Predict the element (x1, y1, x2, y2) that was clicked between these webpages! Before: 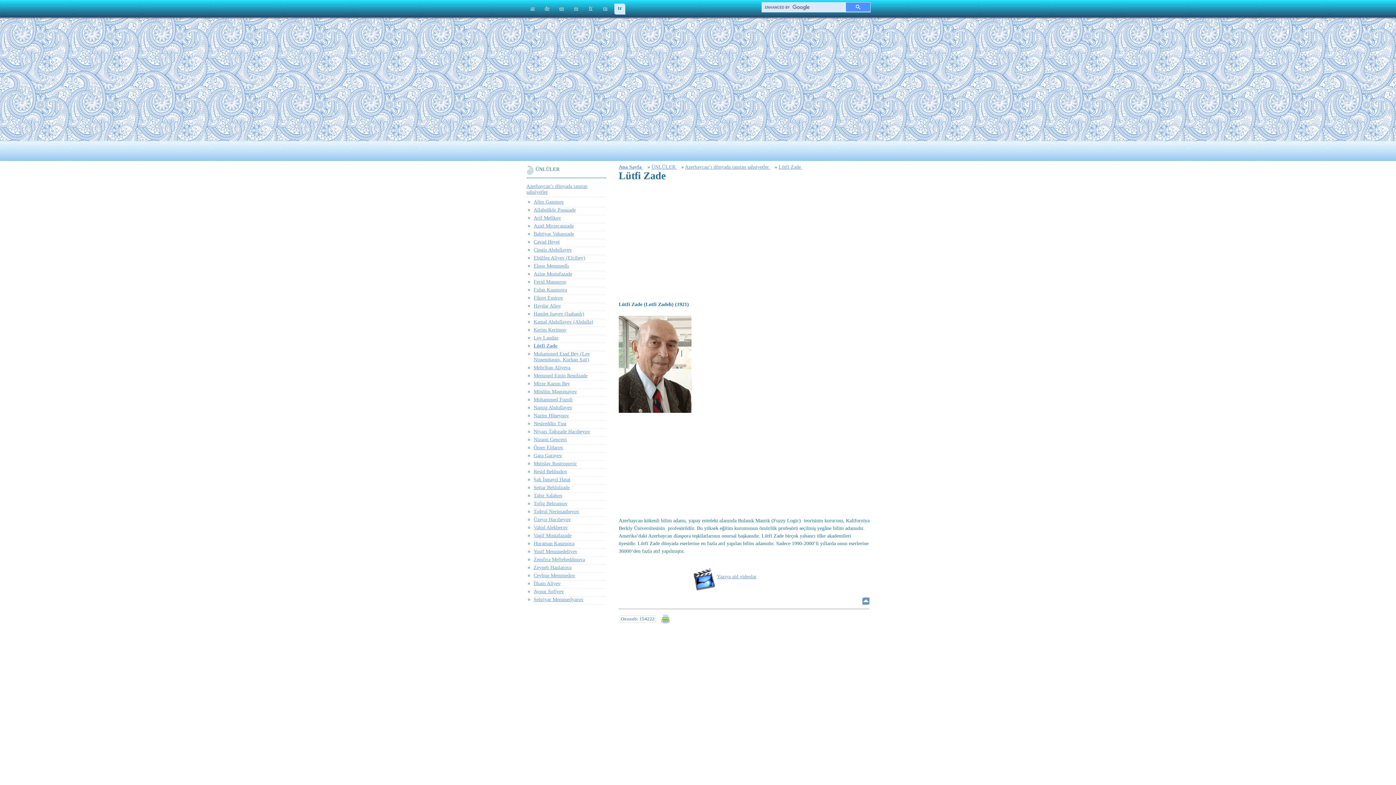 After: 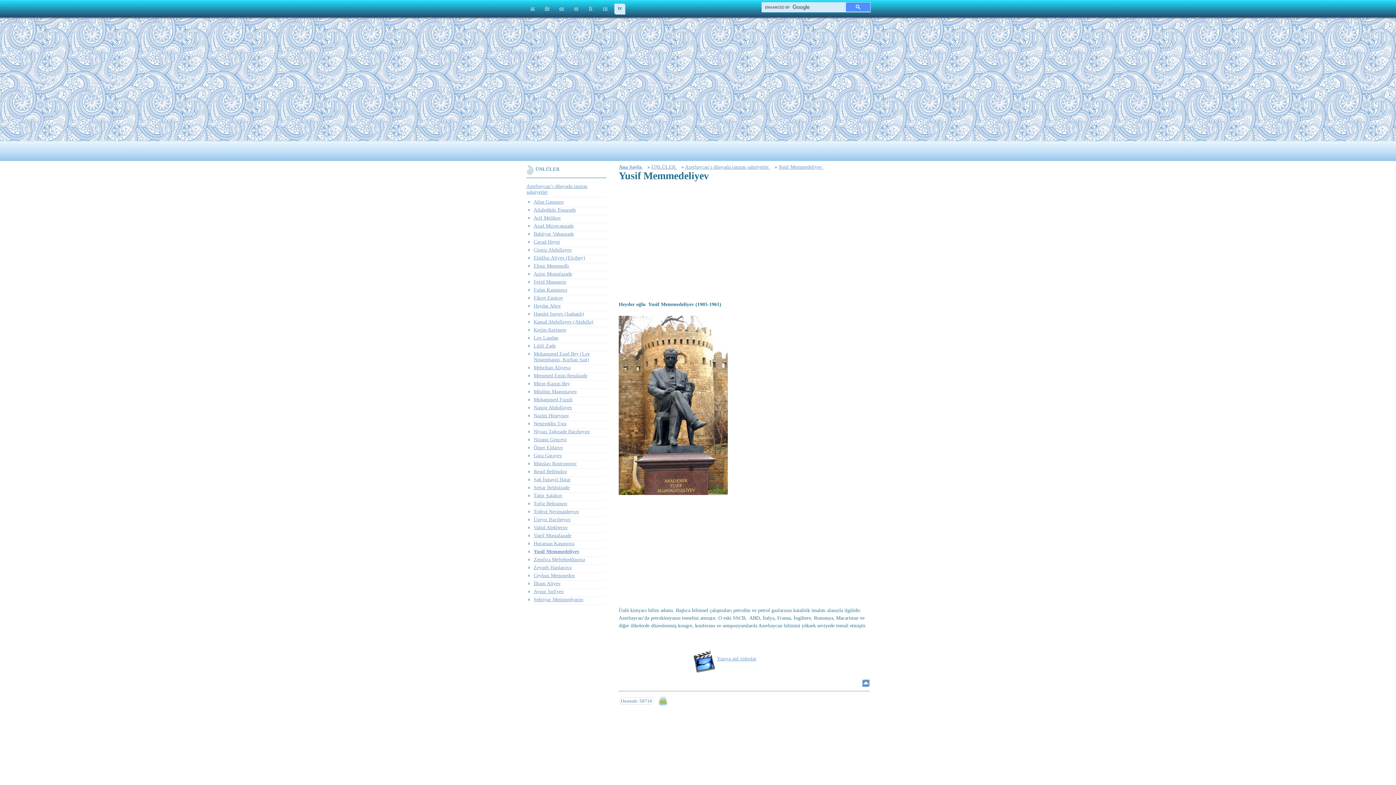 Action: label: Yusif Memmedeliyev bbox: (533, 549, 577, 554)